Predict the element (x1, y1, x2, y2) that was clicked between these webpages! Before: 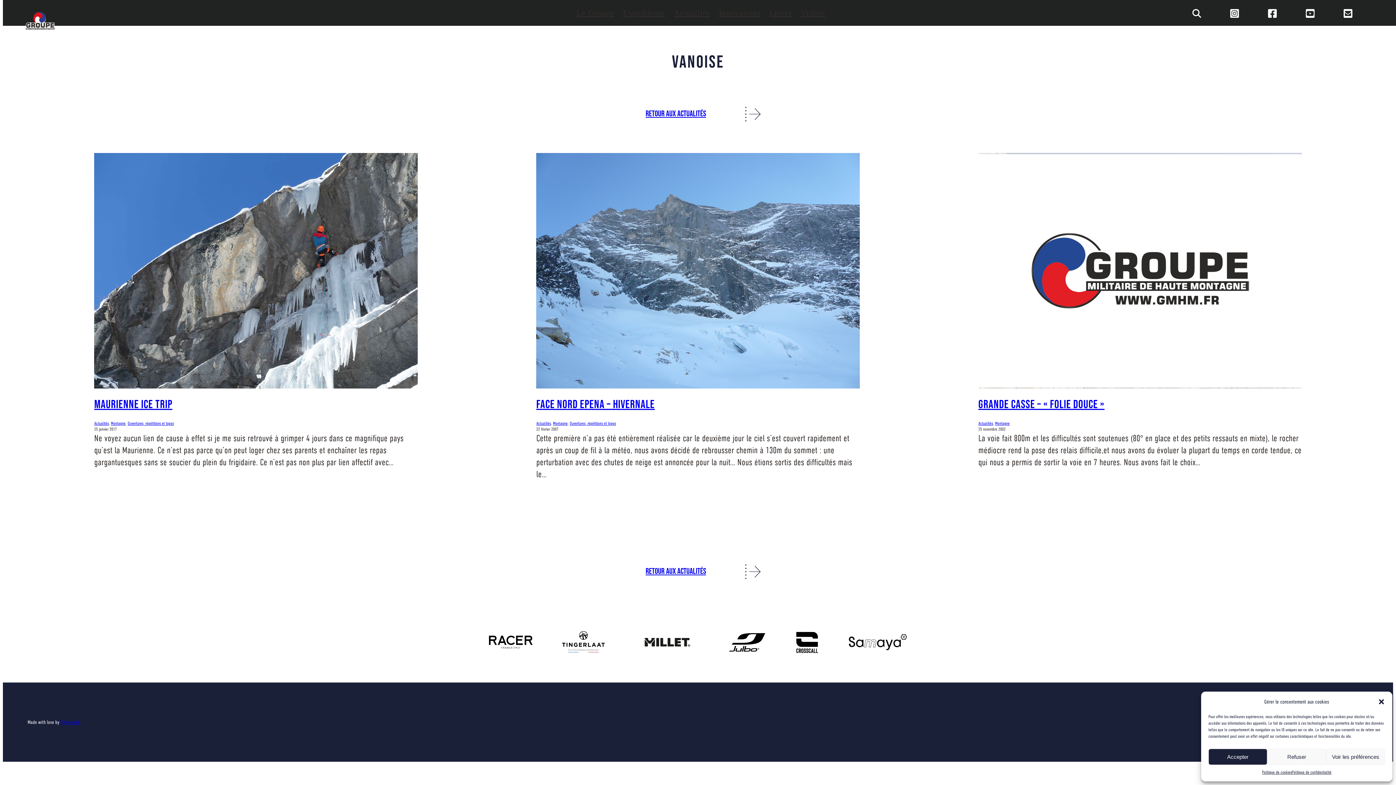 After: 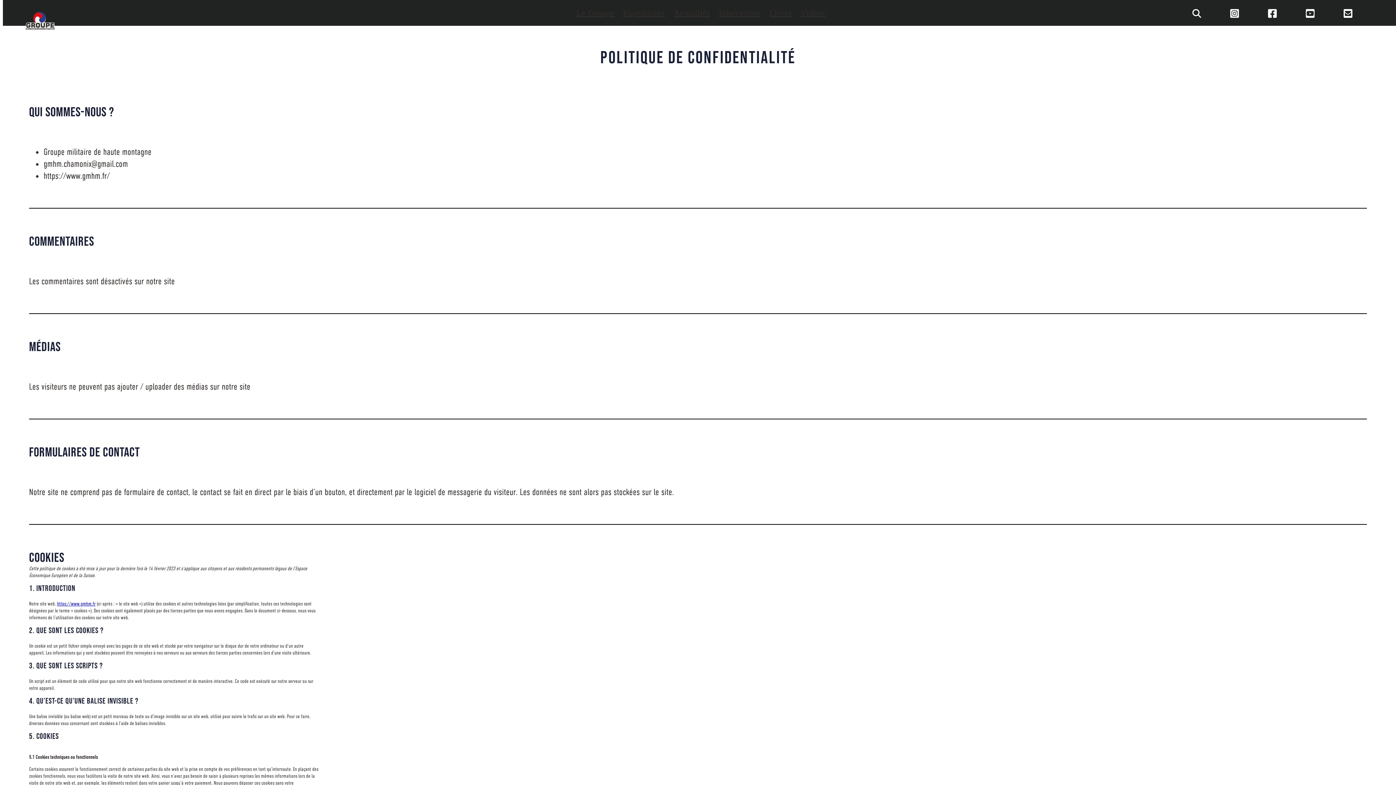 Action: label: Politique de confidentialité bbox: (1292, 769, 1331, 776)